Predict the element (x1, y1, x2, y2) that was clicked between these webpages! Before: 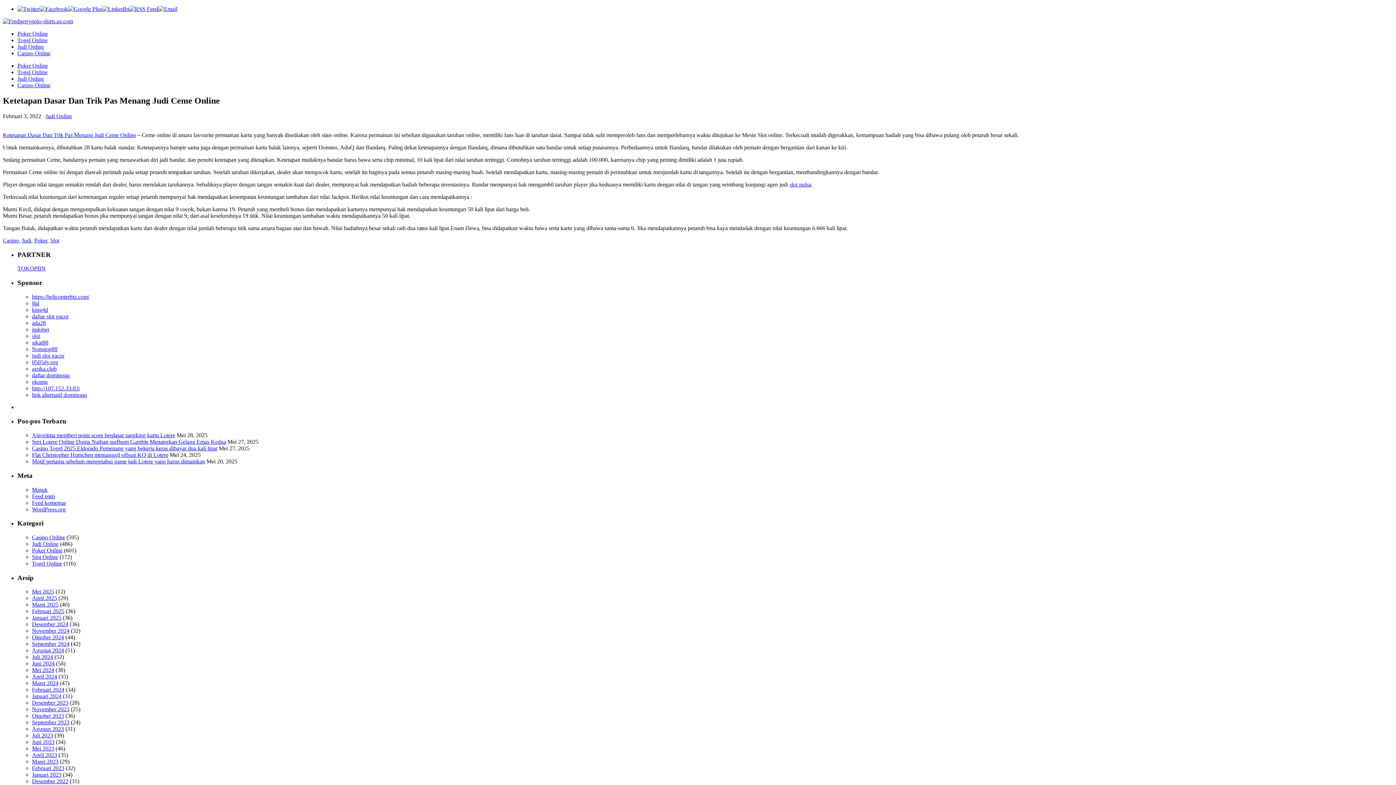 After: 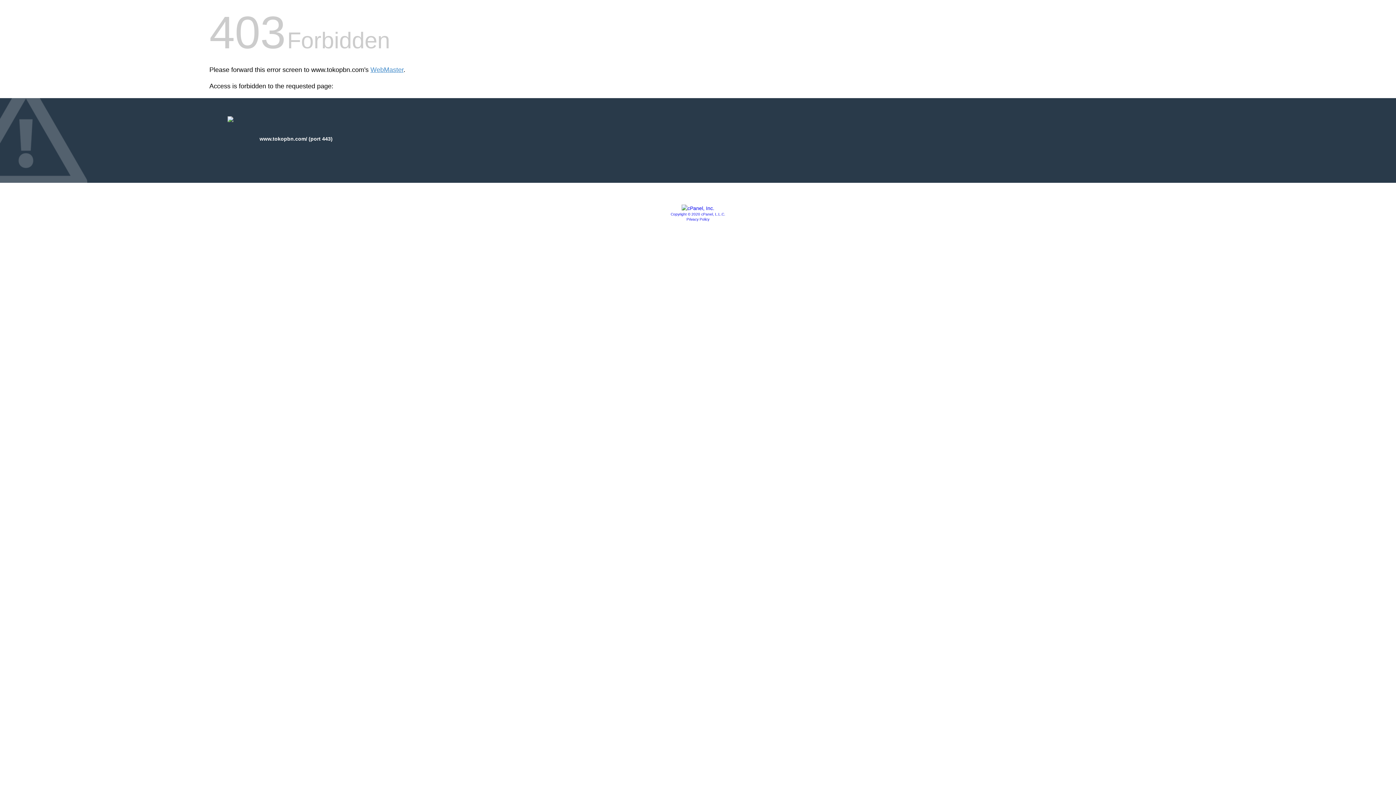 Action: bbox: (17, 265, 45, 271) label: TOKOPBN